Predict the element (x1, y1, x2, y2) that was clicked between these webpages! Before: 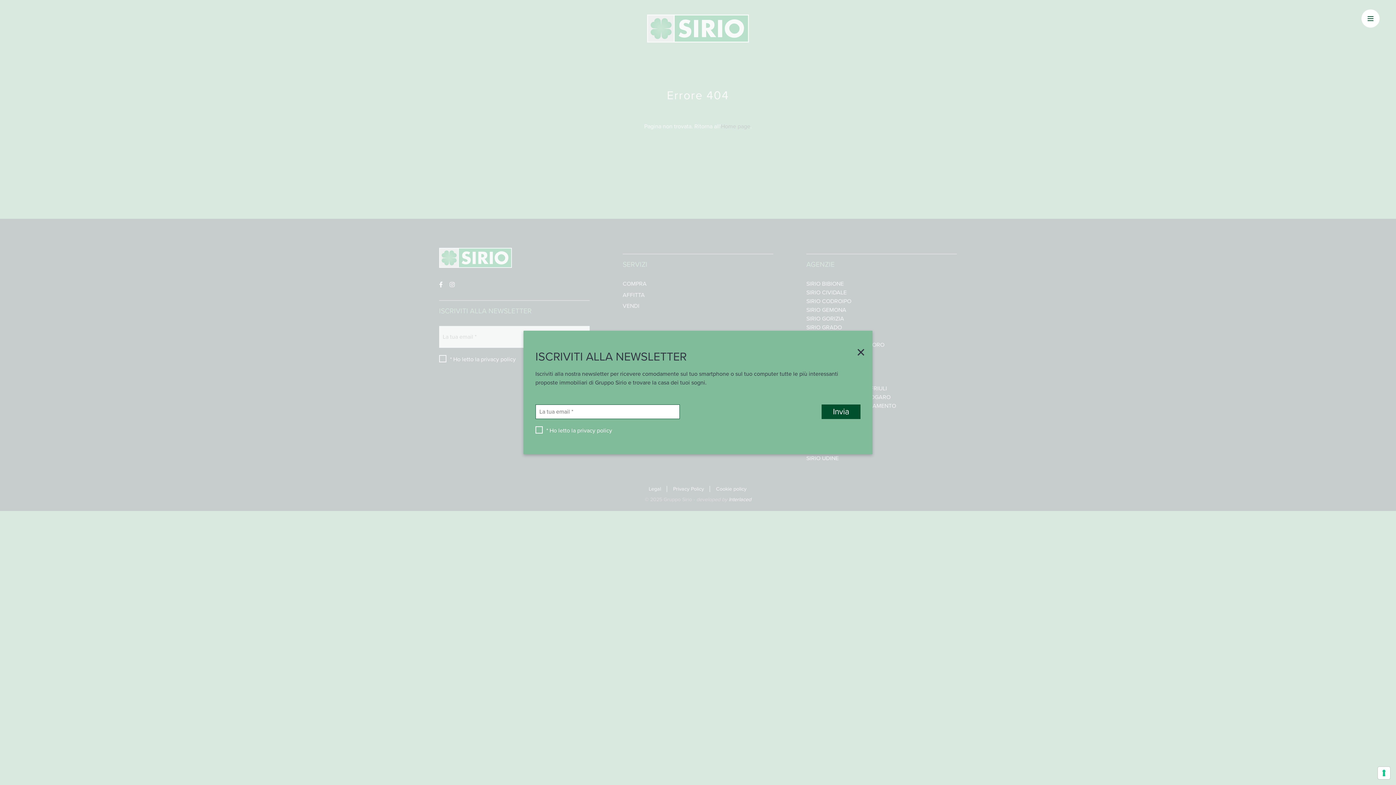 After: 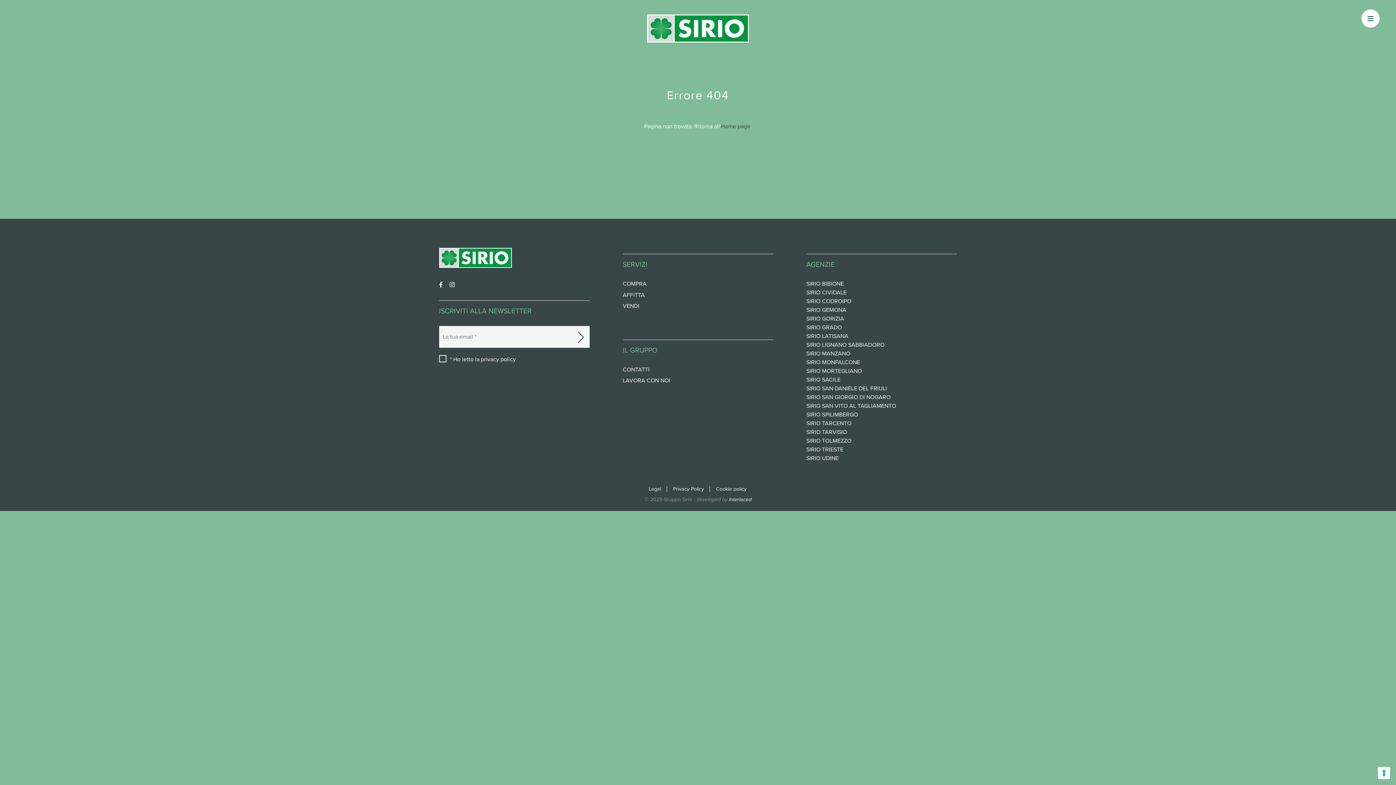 Action: bbox: (855, 350, 861, 356) label: Close